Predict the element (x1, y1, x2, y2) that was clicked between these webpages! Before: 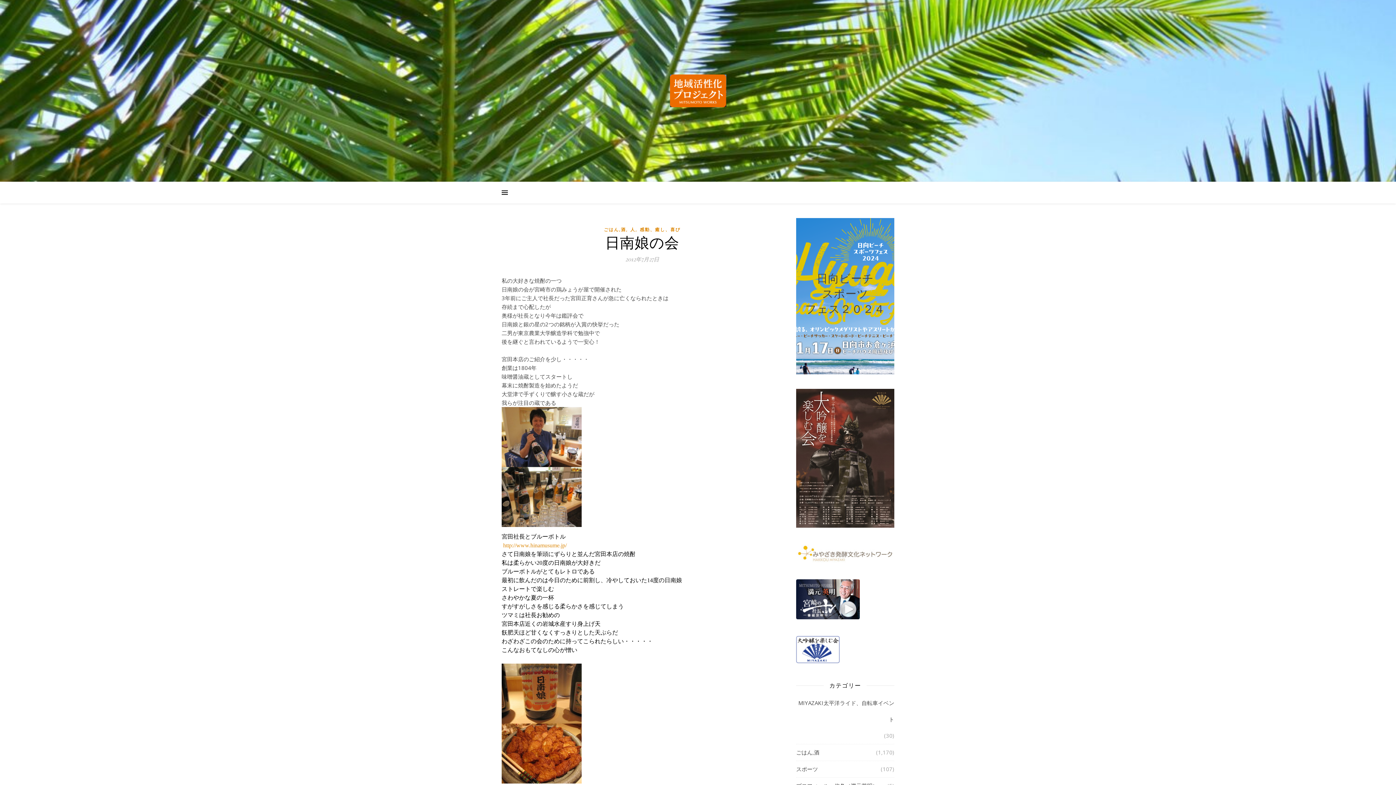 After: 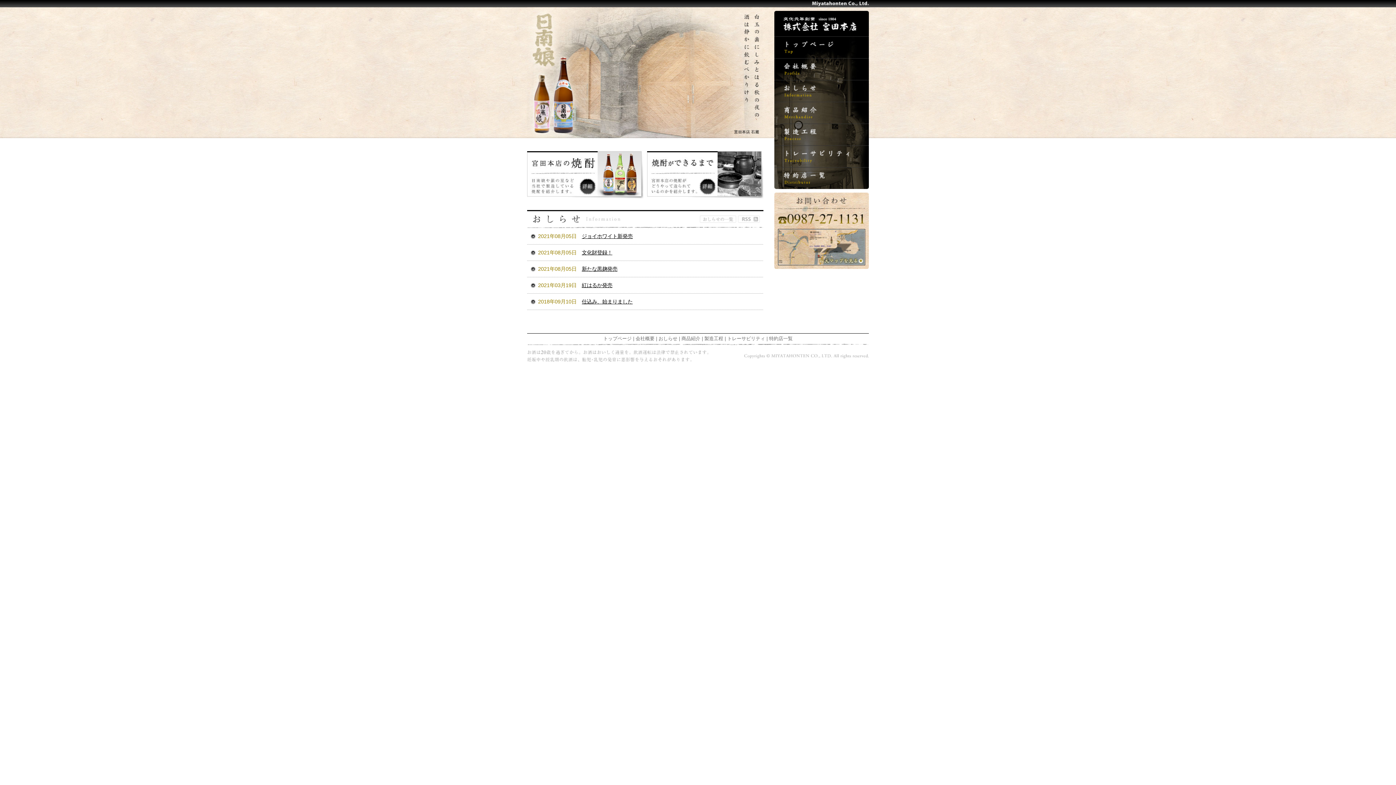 Action: bbox: (503, 542, 566, 548) label: http://www.hinamusume.jp/